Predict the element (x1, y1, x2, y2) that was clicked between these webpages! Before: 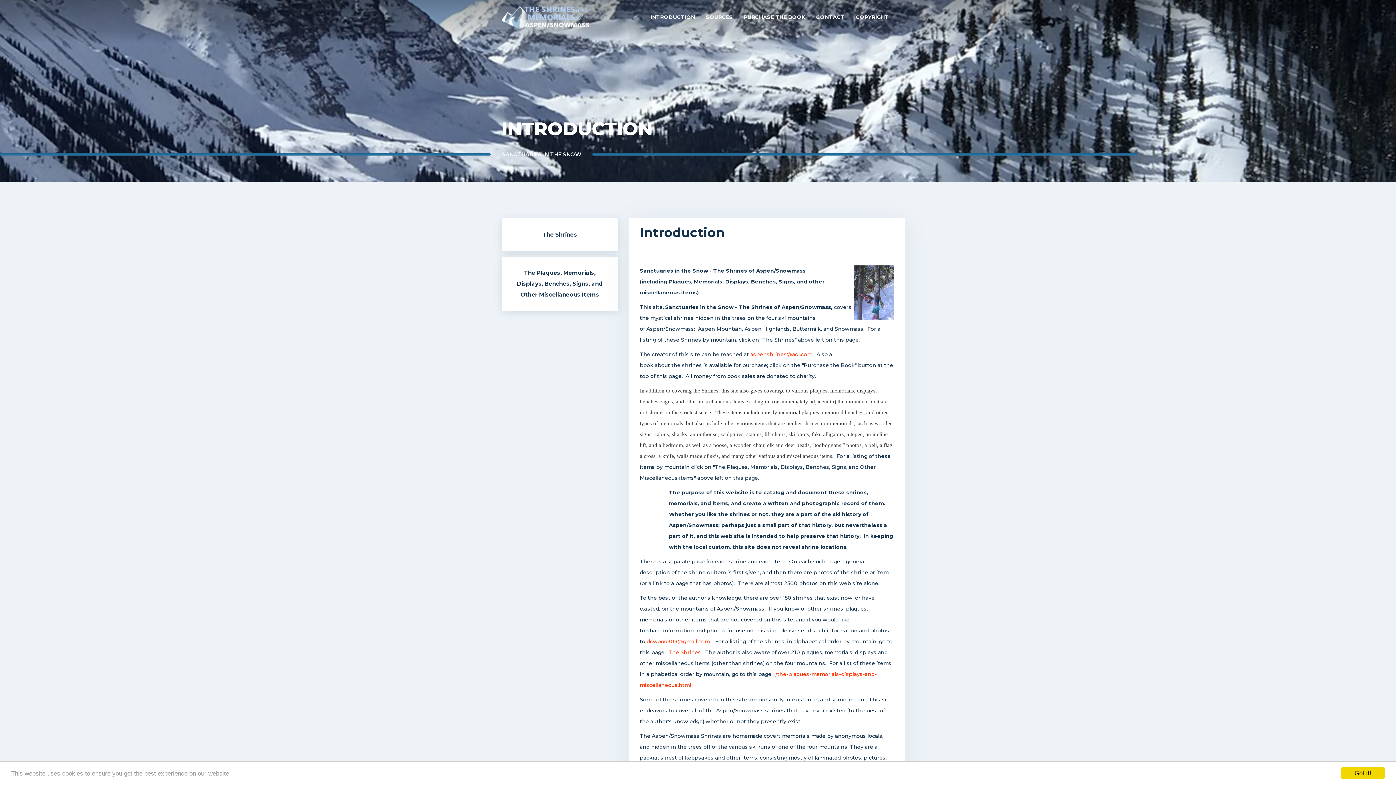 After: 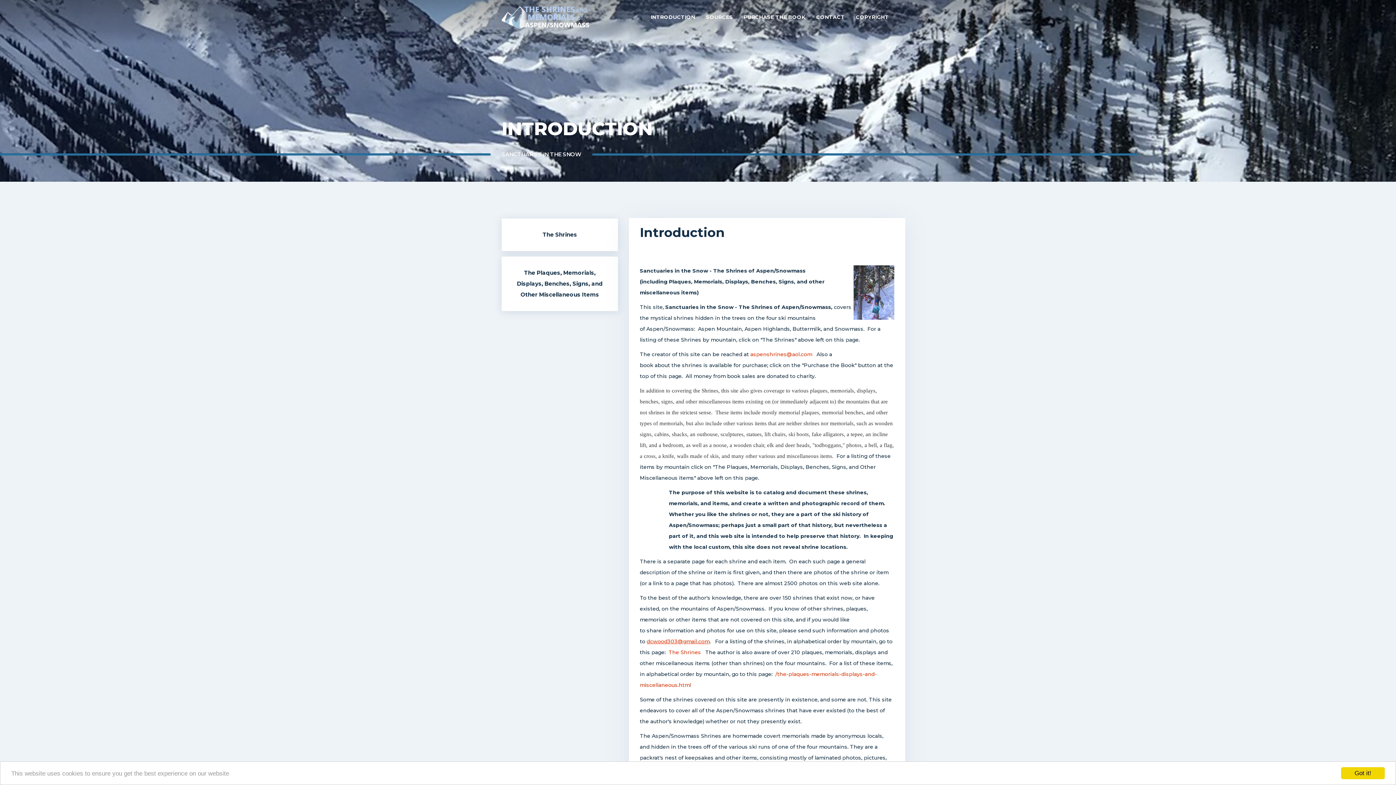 Action: label: dcwood303@gmail.com bbox: (646, 638, 709, 645)